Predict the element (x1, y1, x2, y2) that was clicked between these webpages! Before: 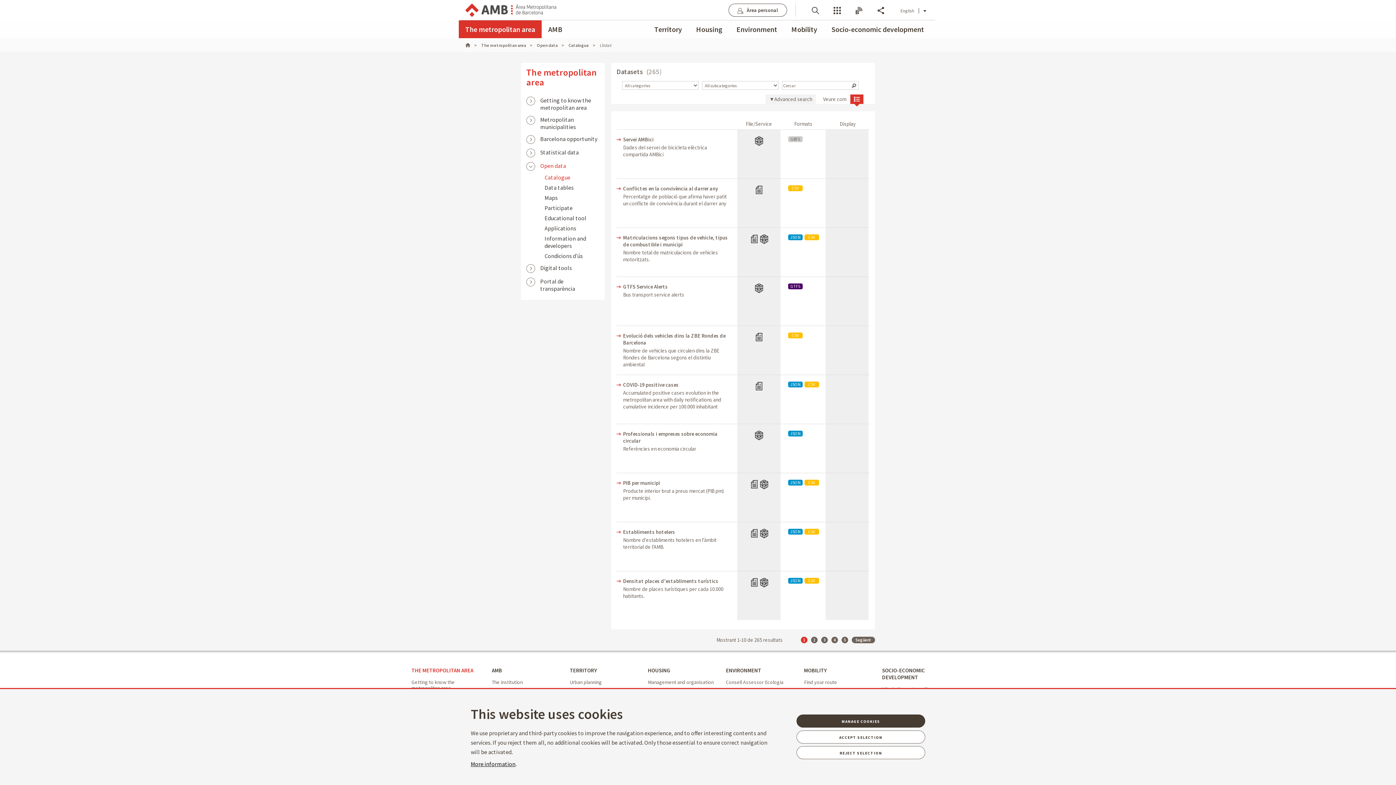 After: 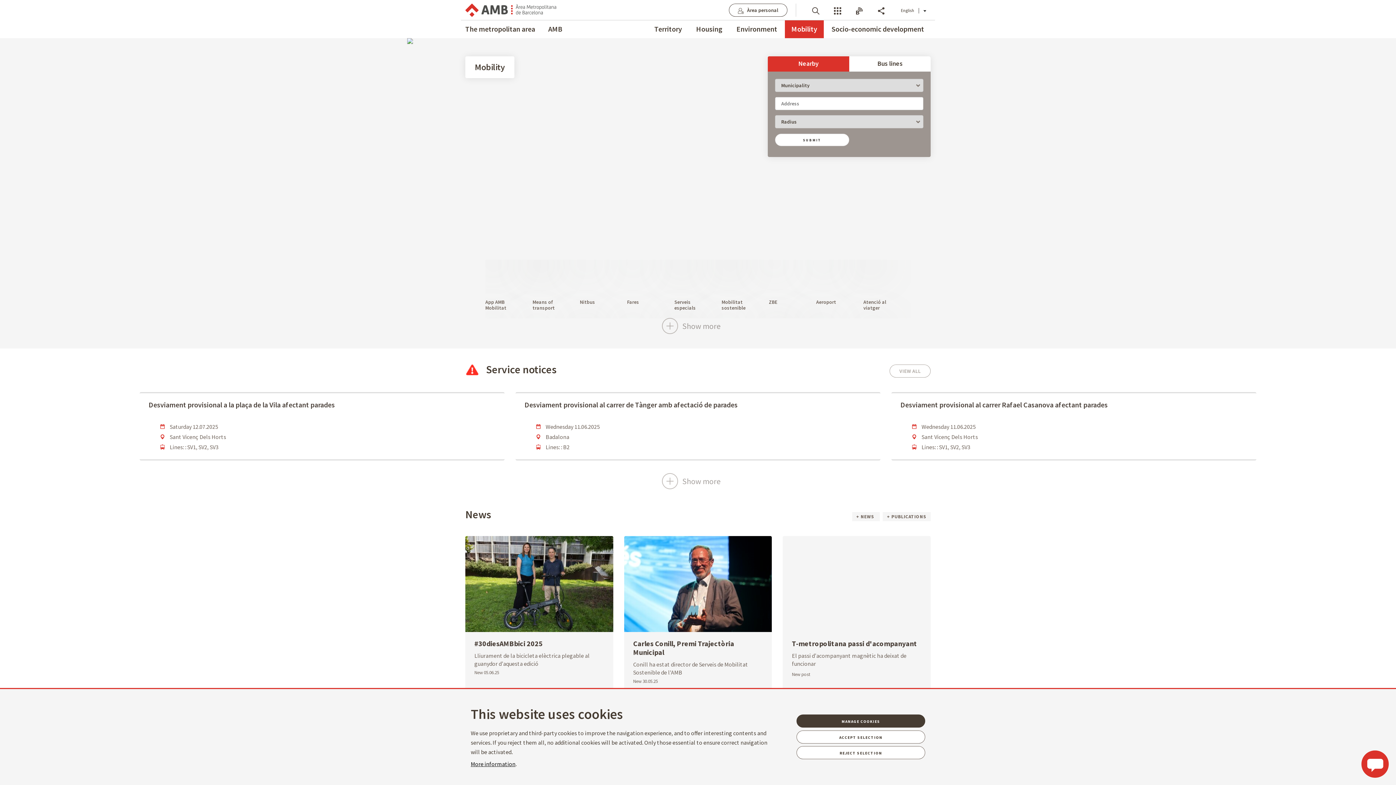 Action: label: Mobility bbox: (791, 20, 817, 38)